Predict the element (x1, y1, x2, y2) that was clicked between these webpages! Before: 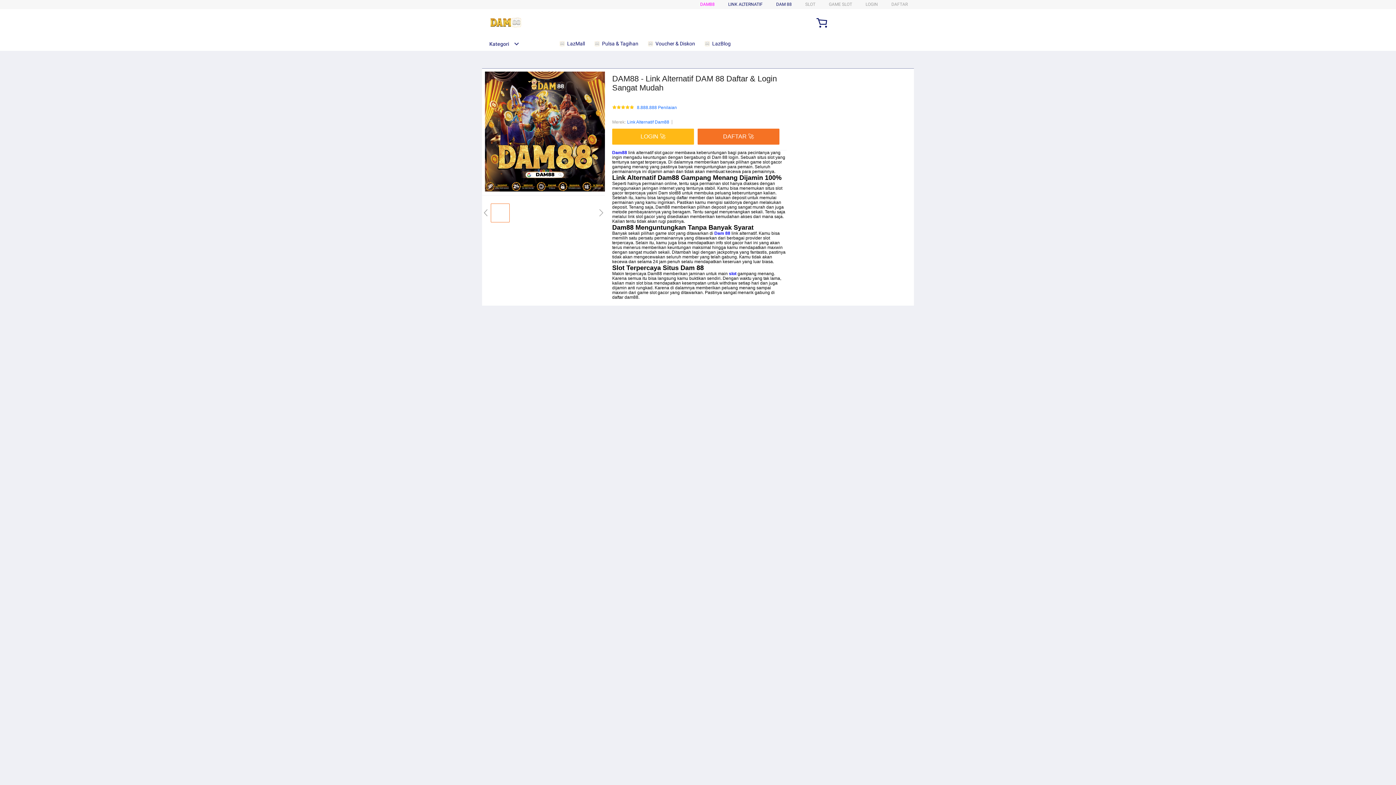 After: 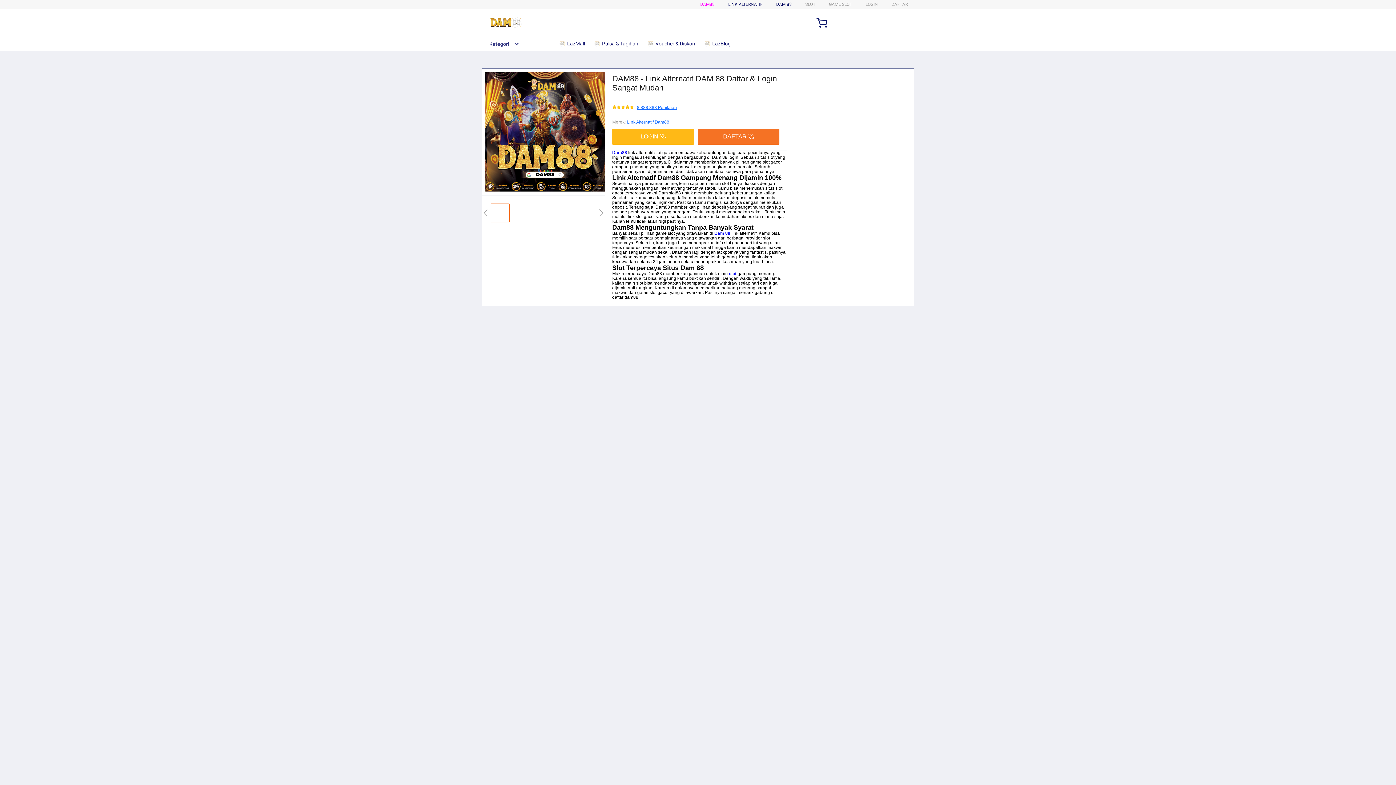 Action: label: 8.888.888 Penilaian bbox: (637, 105, 677, 110)